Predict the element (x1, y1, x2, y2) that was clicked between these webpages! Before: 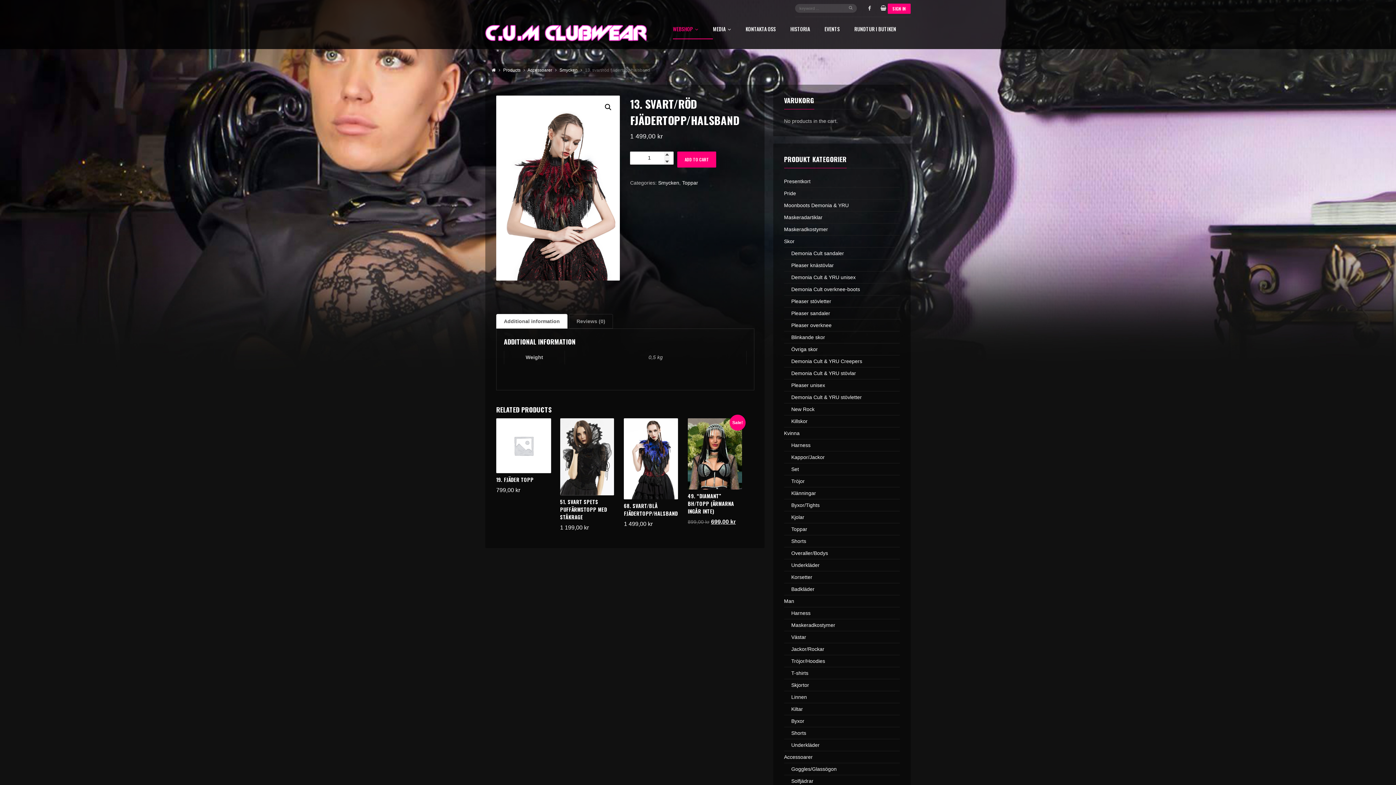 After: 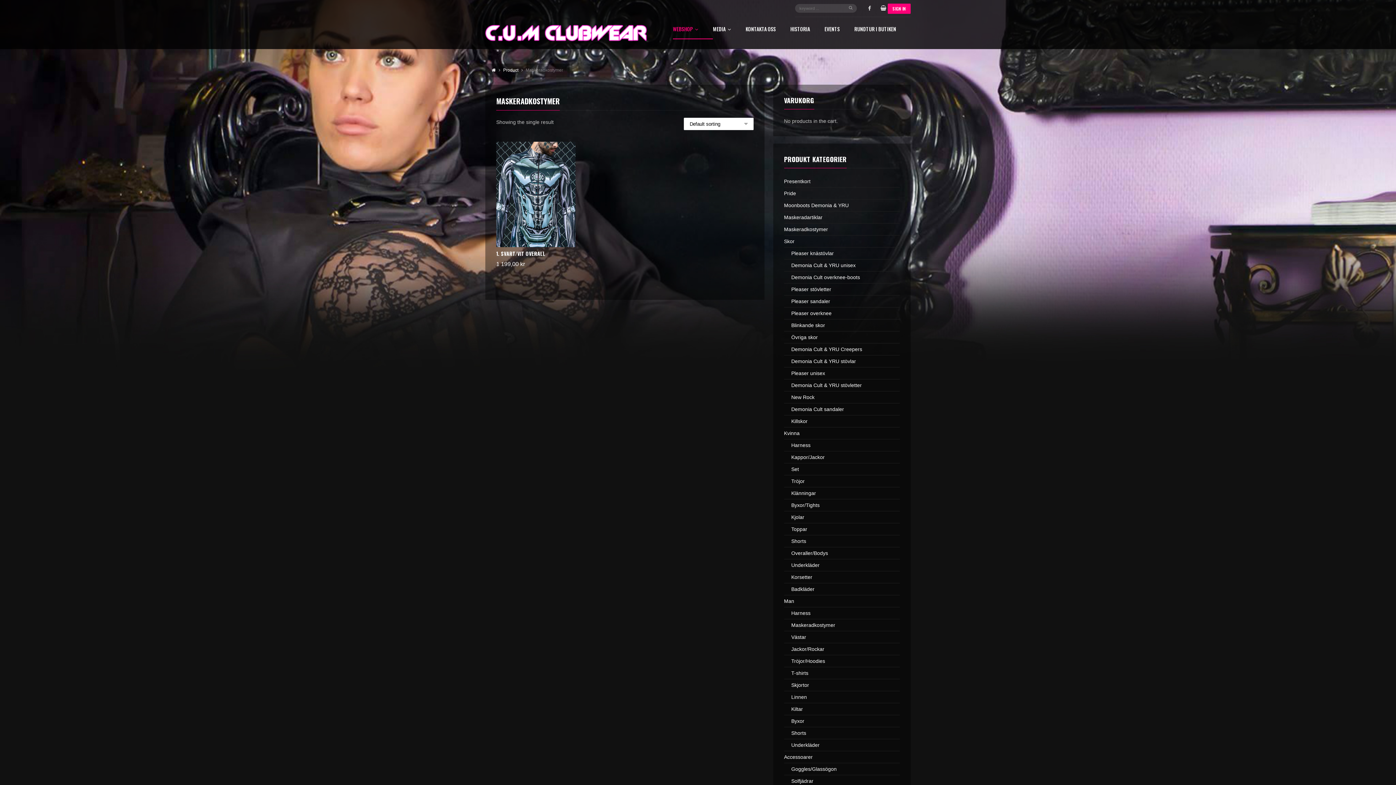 Action: bbox: (784, 619, 899, 631) label: Maskeradkostymer